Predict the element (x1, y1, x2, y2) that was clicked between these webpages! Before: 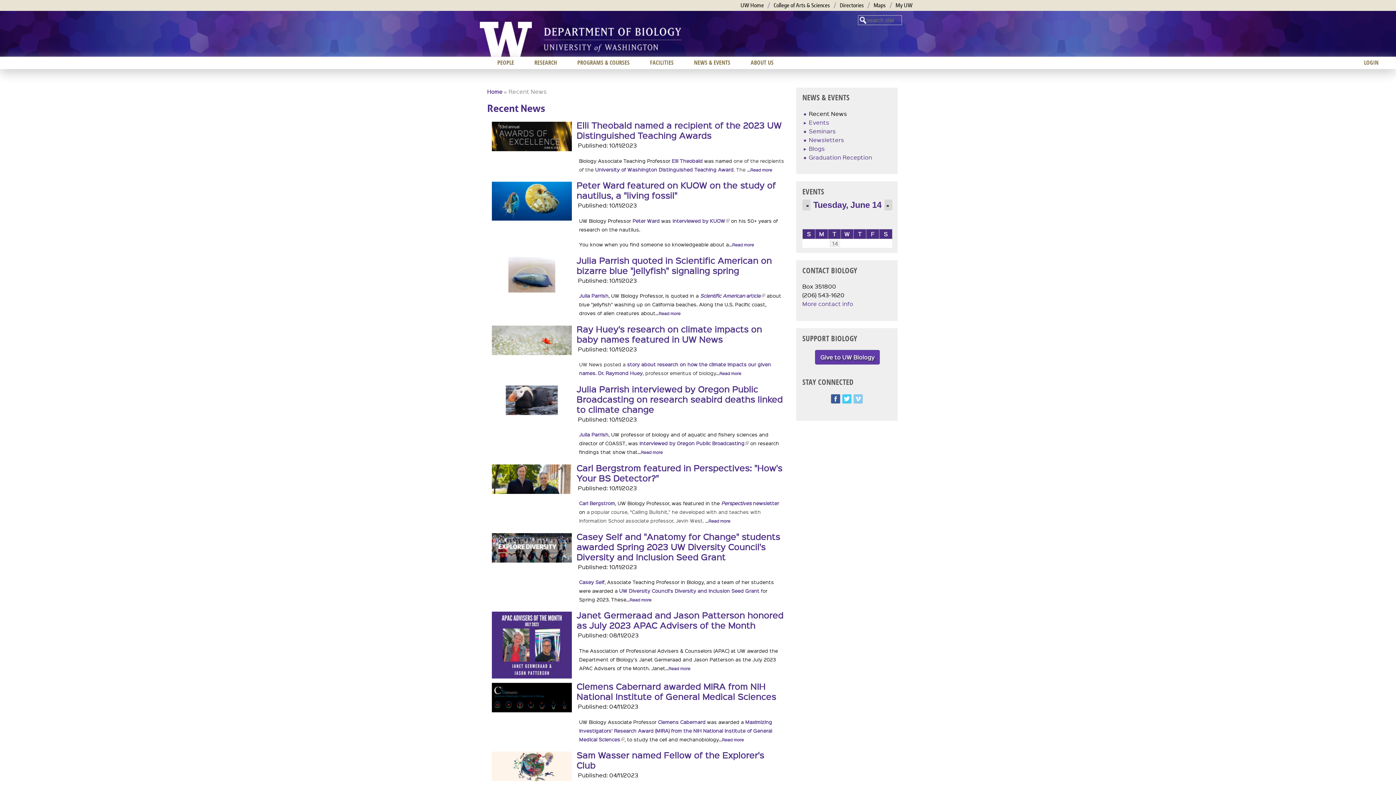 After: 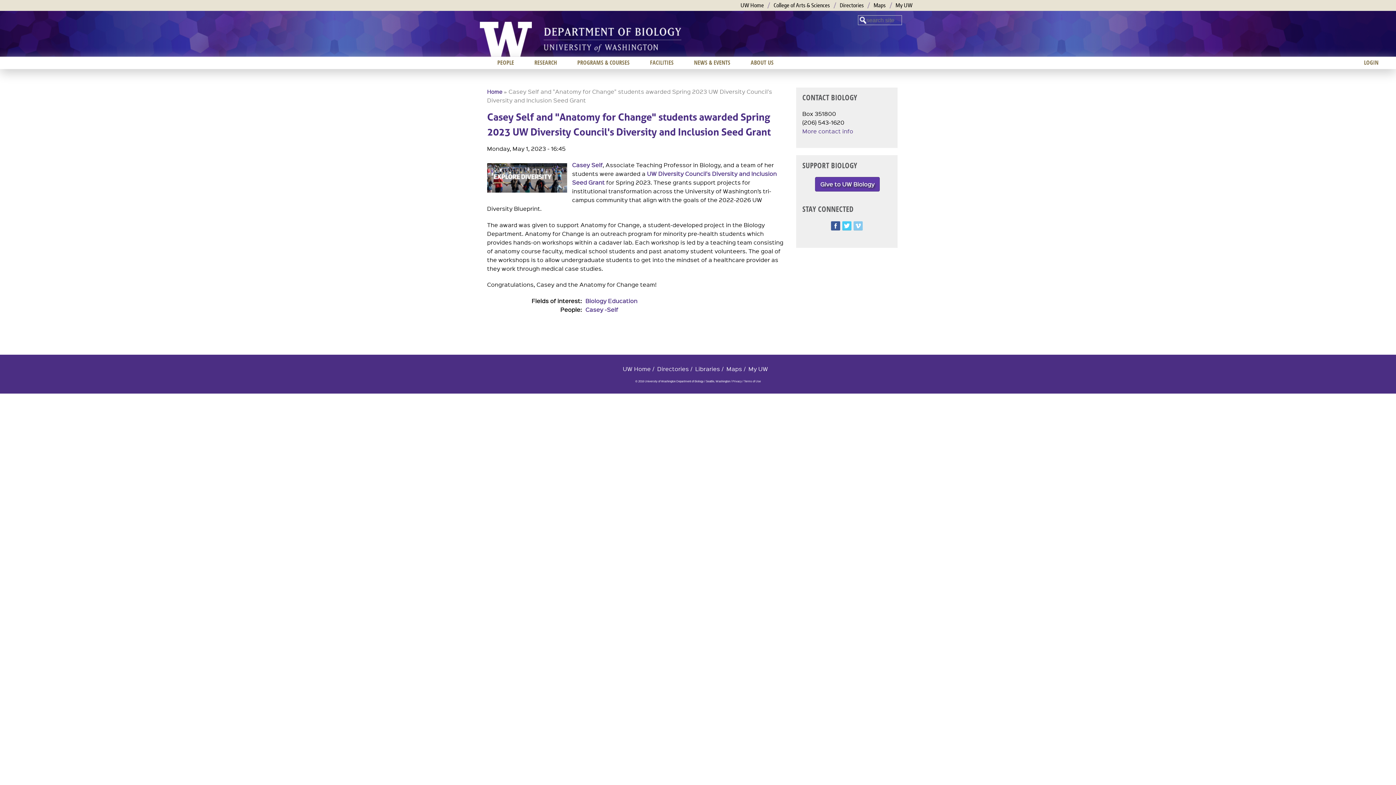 Action: bbox: (576, 530, 780, 562) label: Casey Self and "Anatomy for Change" students awarded Spring 2023 UW Diversity Council's Diversity and Inclusion Seed Grant